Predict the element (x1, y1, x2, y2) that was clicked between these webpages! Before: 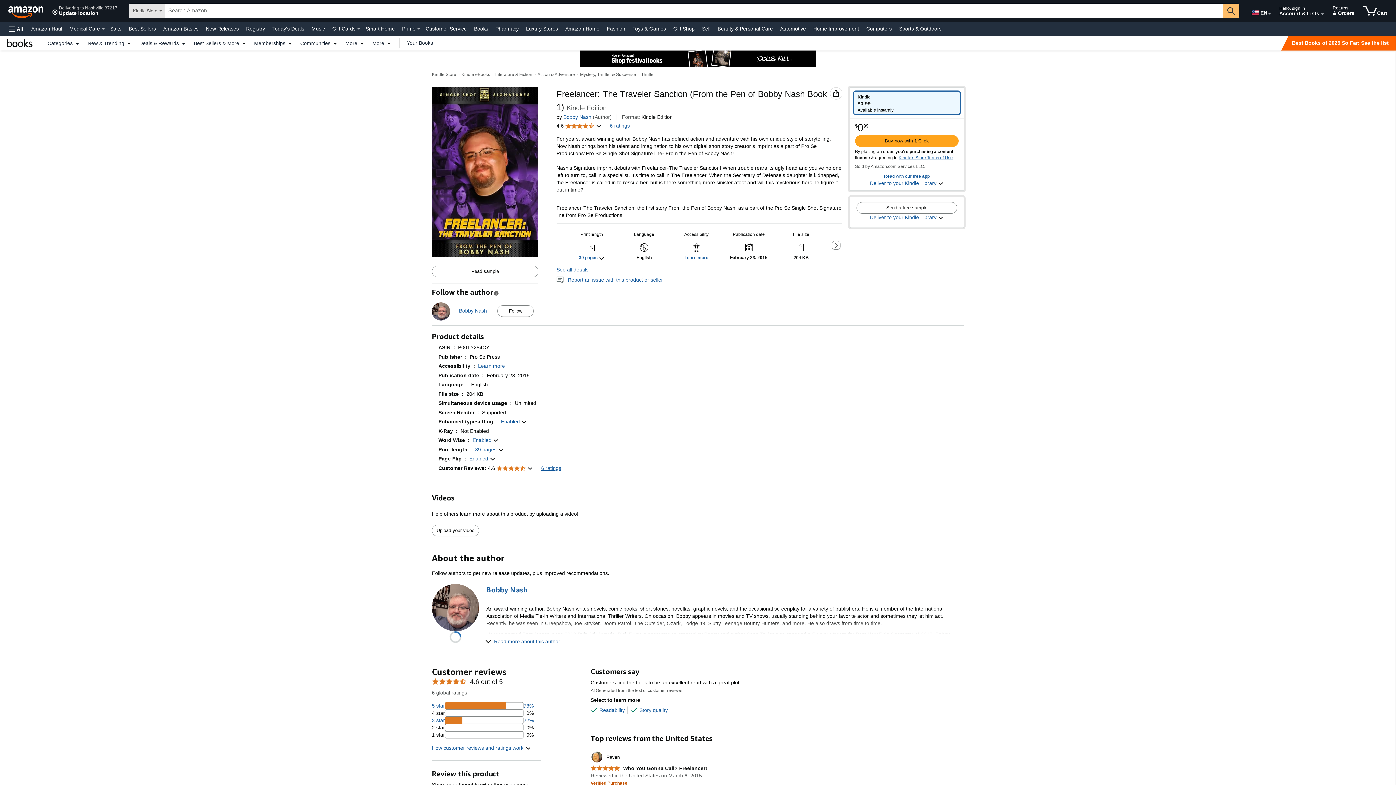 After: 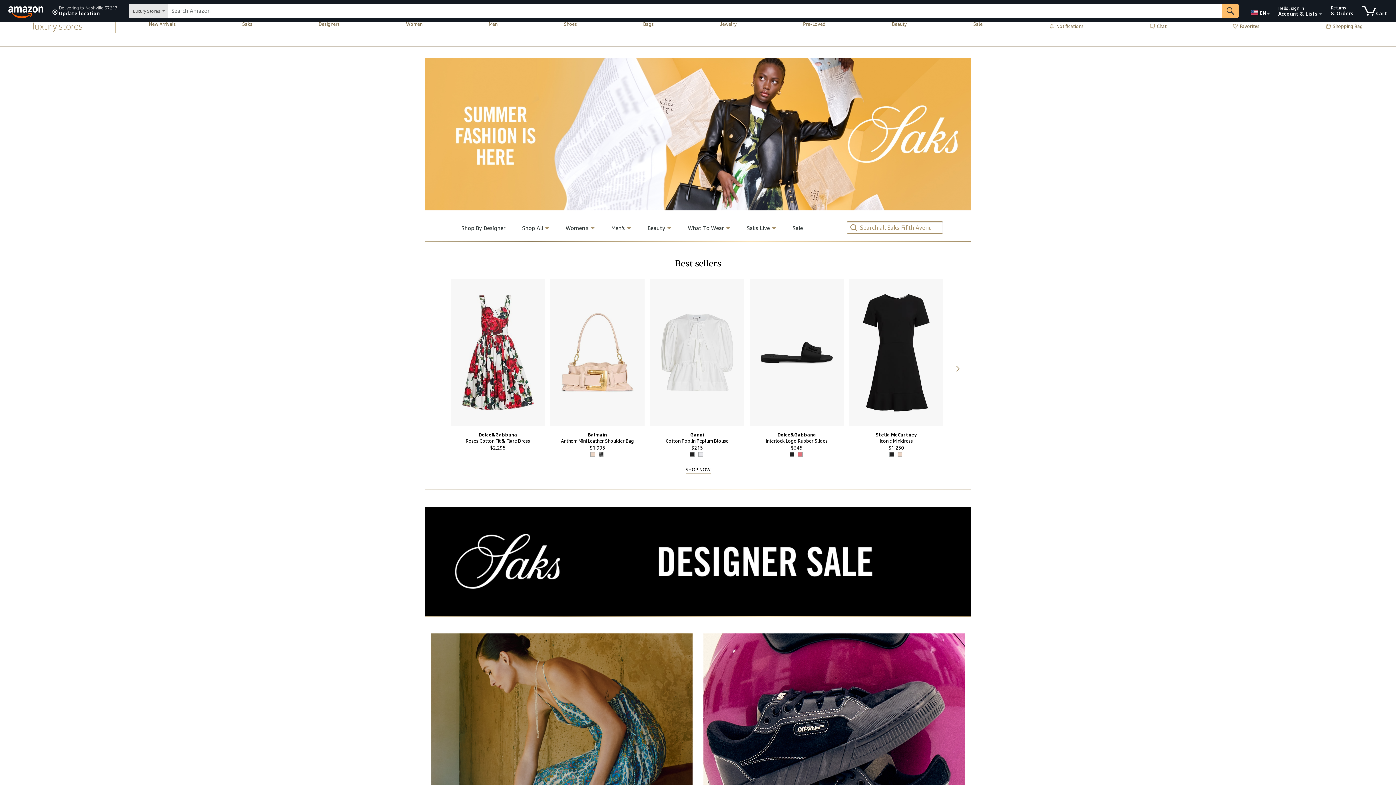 Action: bbox: (108, 23, 123, 33) label: Saks